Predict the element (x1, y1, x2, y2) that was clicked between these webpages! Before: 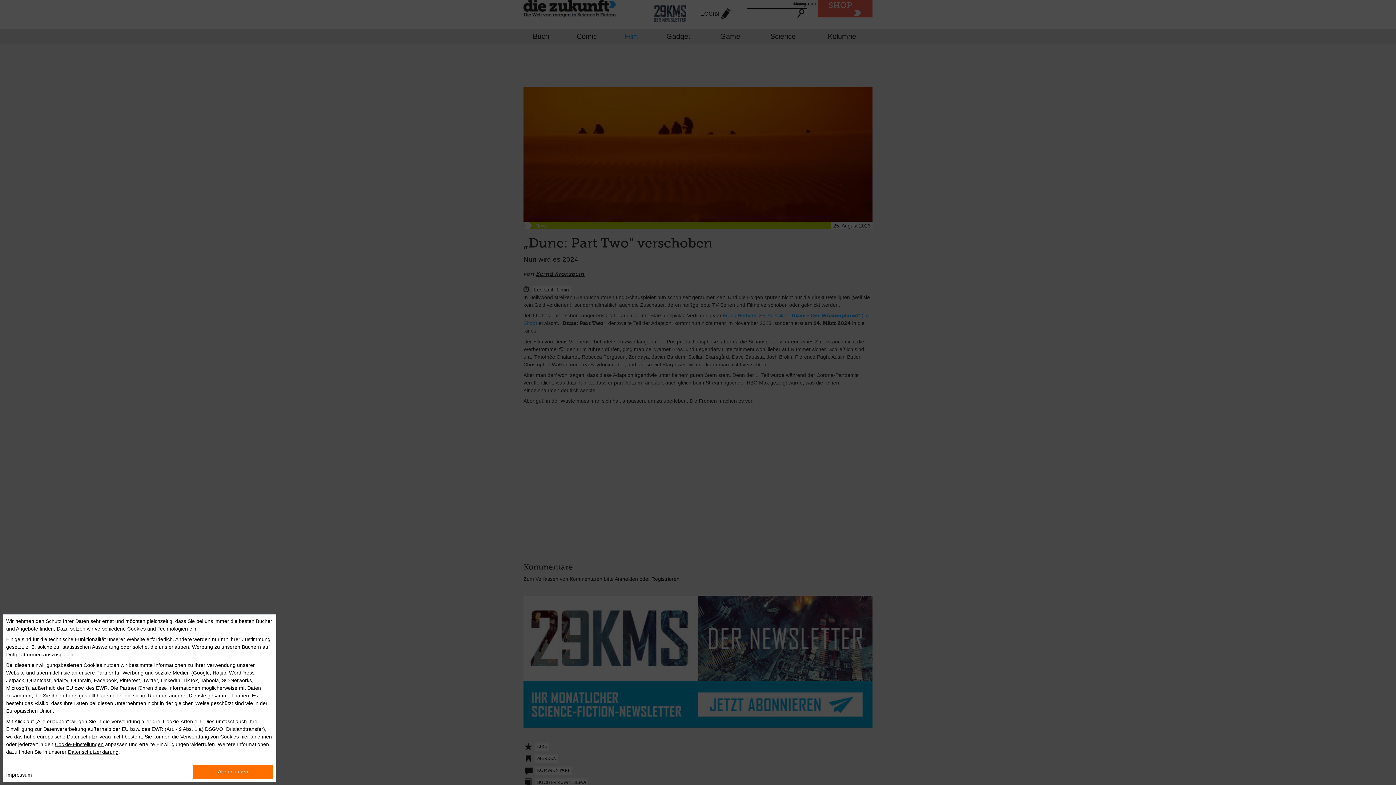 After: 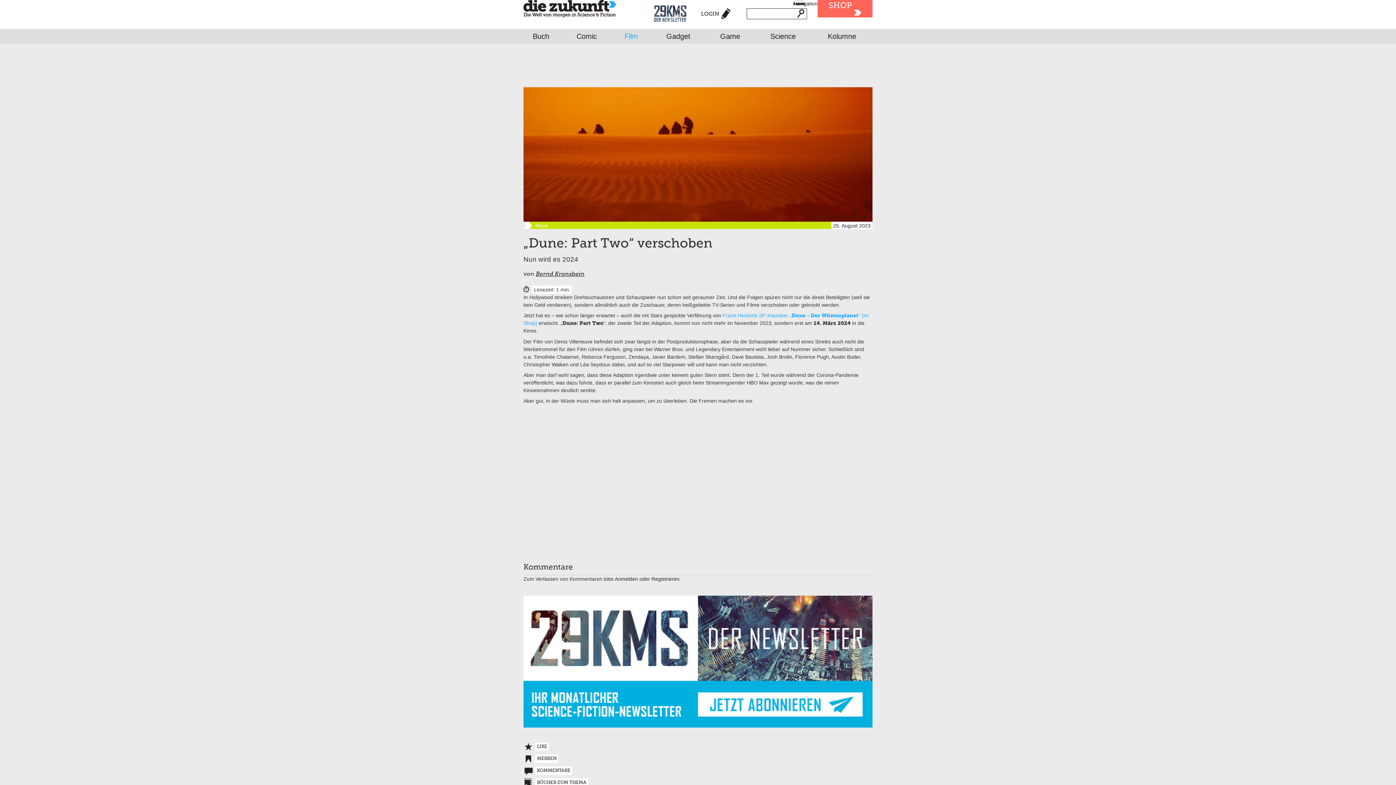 Action: label: Alle erlauben bbox: (193, 765, 273, 779)